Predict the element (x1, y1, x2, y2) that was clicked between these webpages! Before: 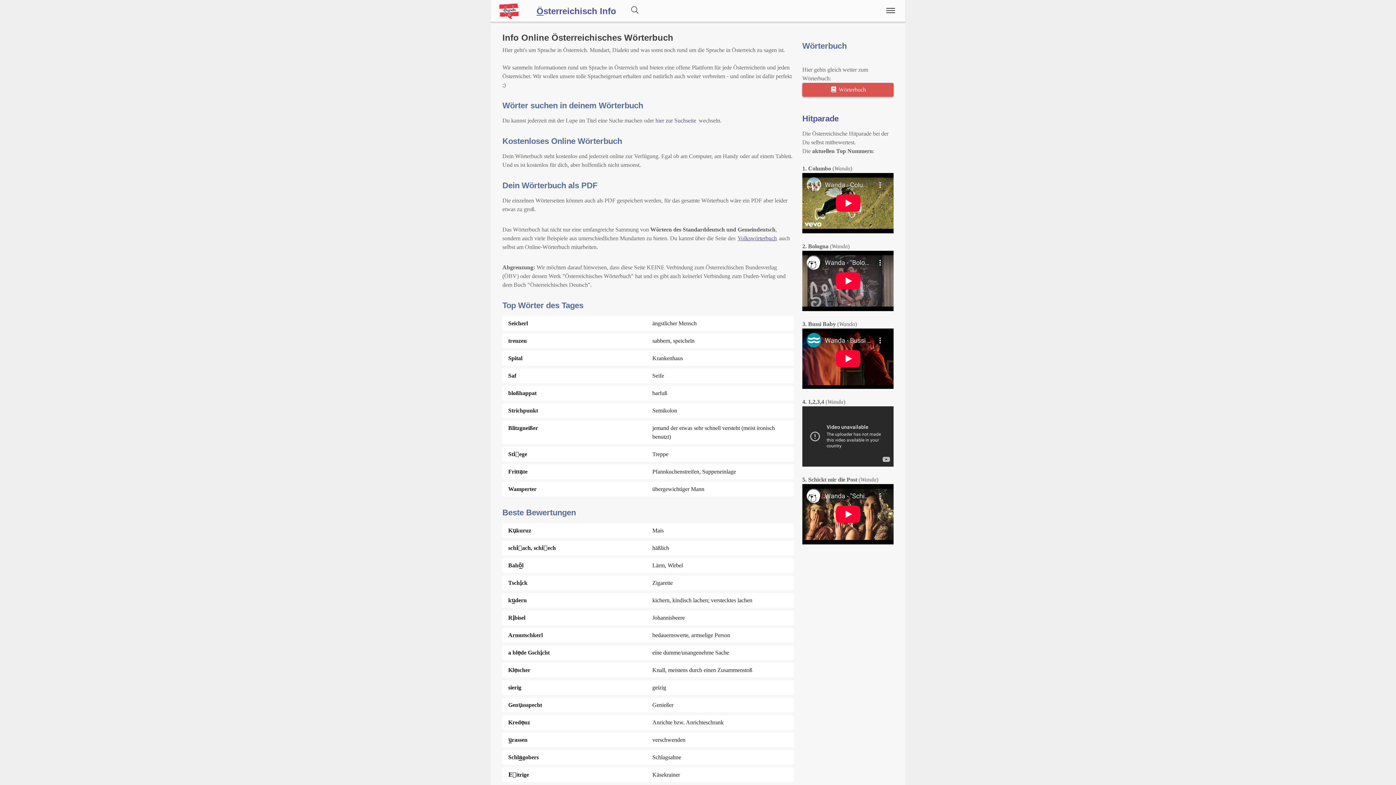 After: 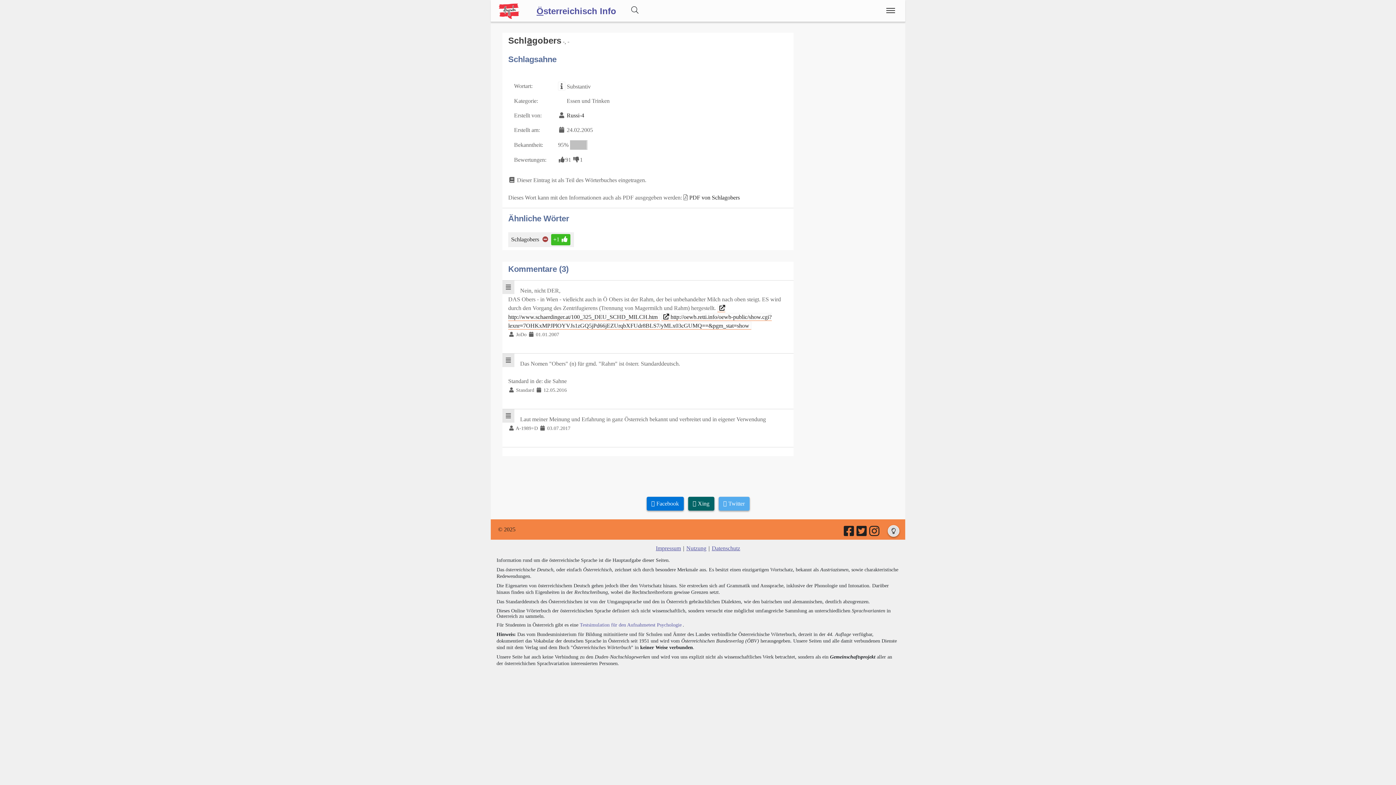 Action: label: Schla̲gobers bbox: (508, 754, 540, 760)